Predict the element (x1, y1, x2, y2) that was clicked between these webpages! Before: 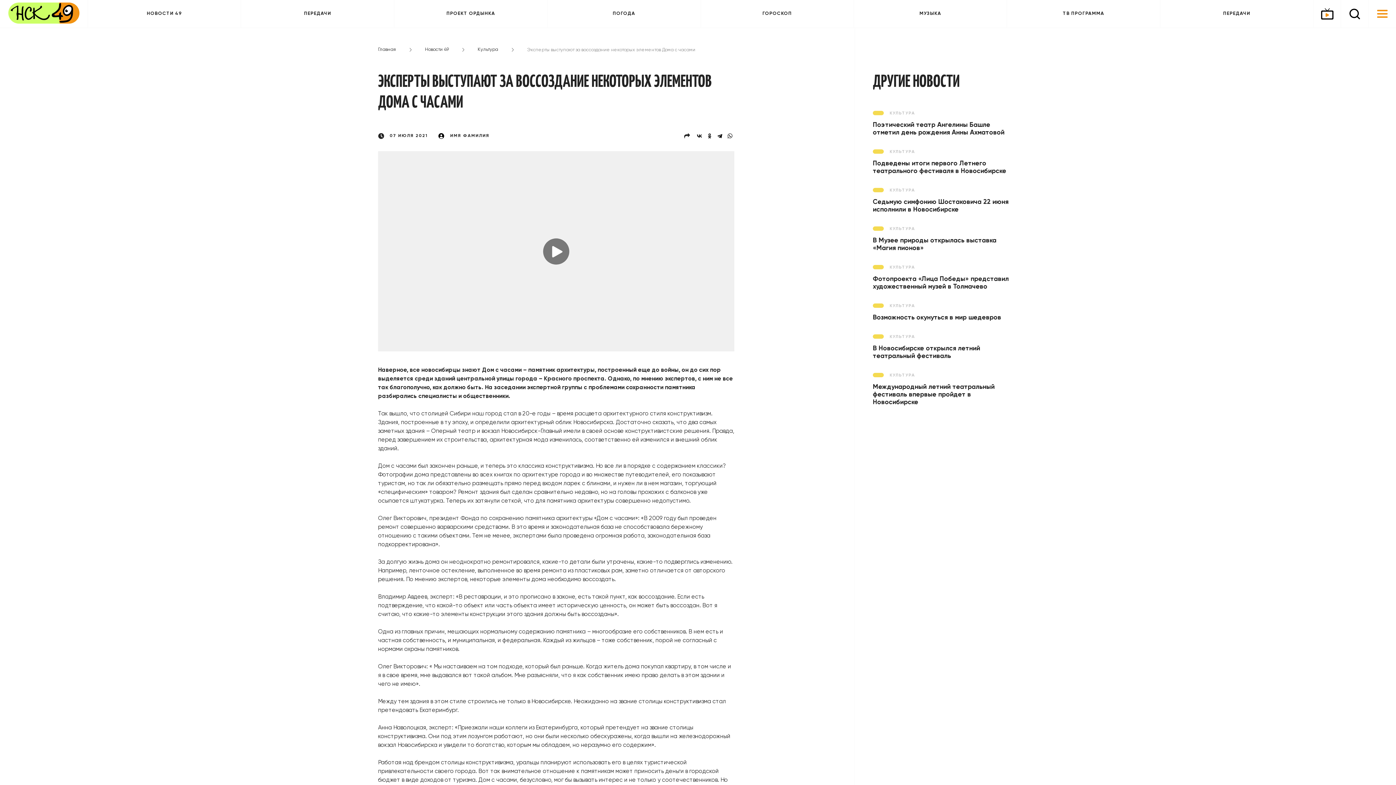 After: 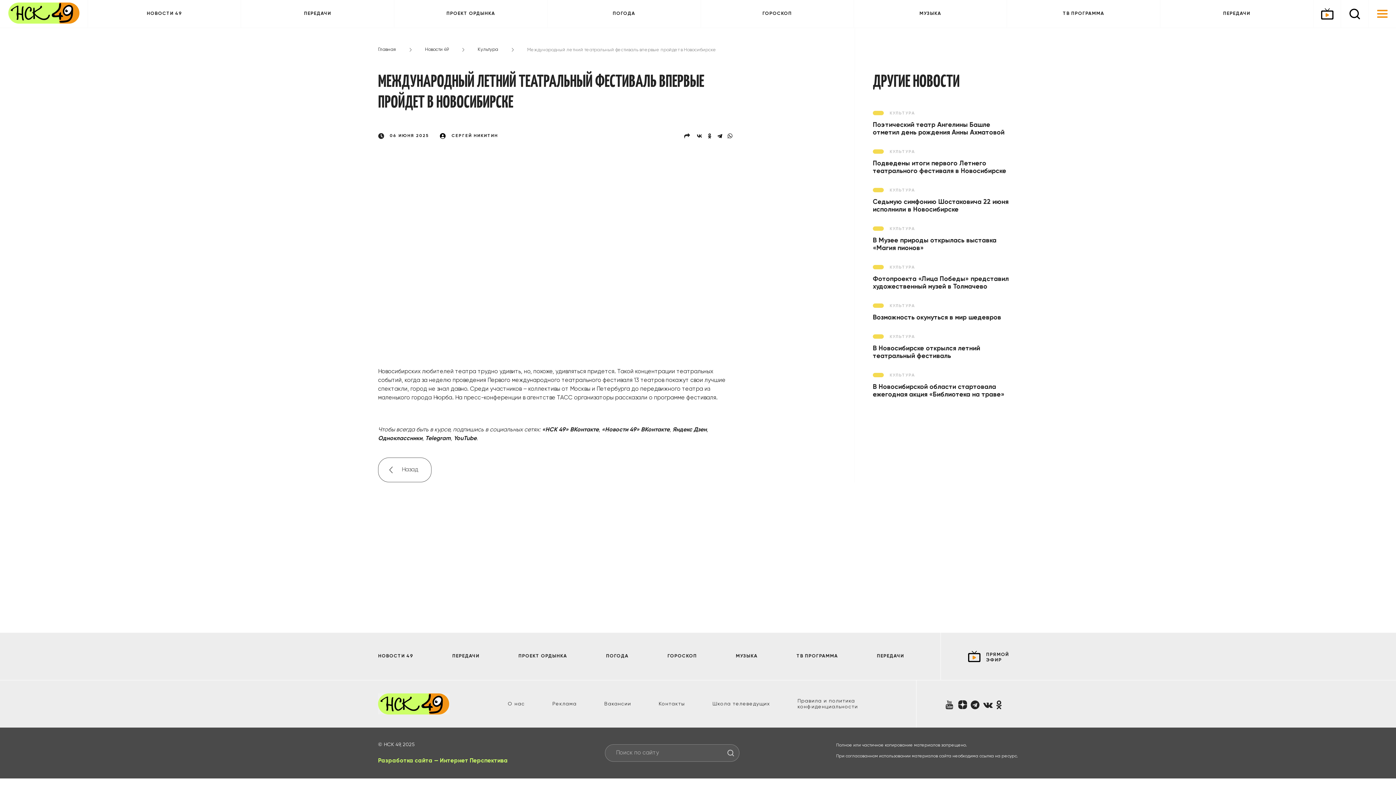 Action: label: Международный летний театральный фестиваль впервые пройдет в Новосибирске bbox: (873, 383, 1018, 406)